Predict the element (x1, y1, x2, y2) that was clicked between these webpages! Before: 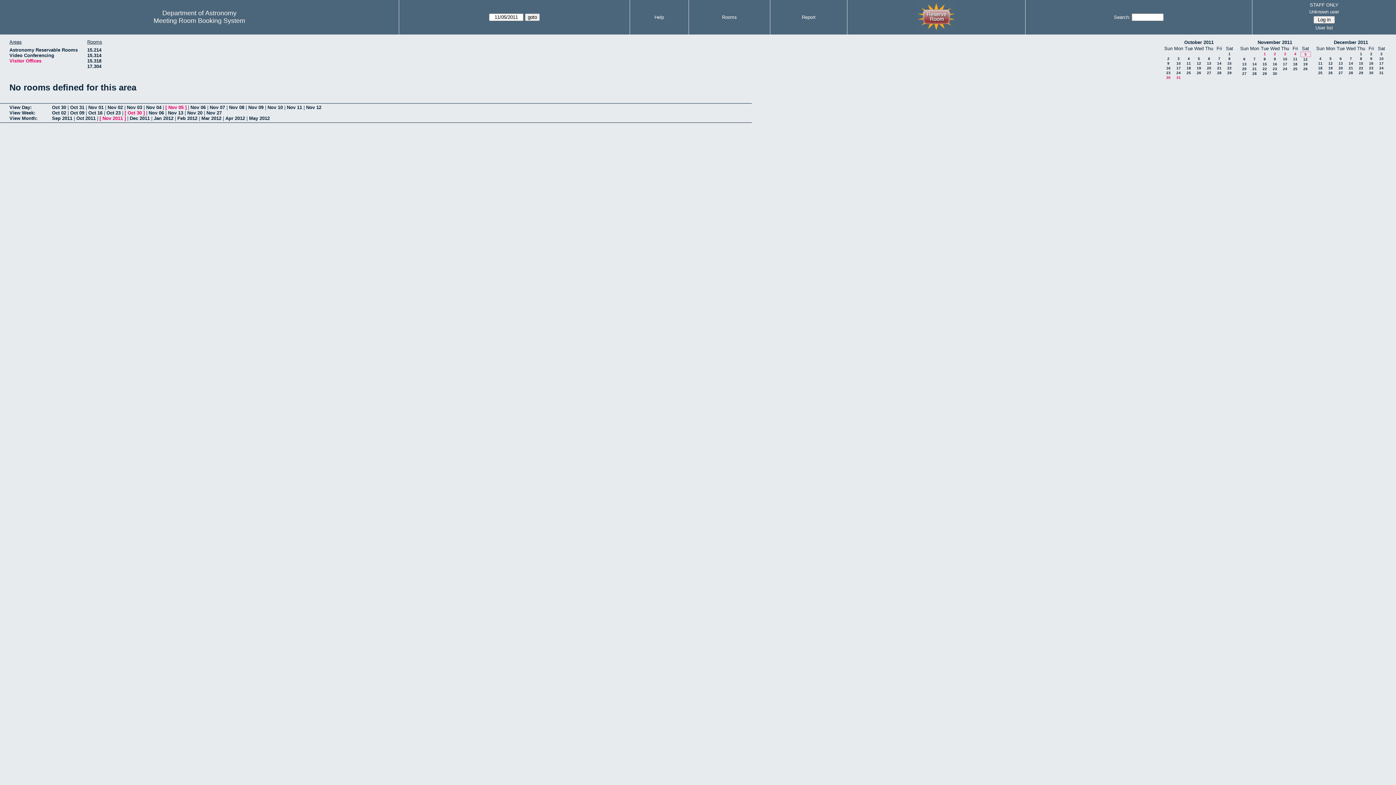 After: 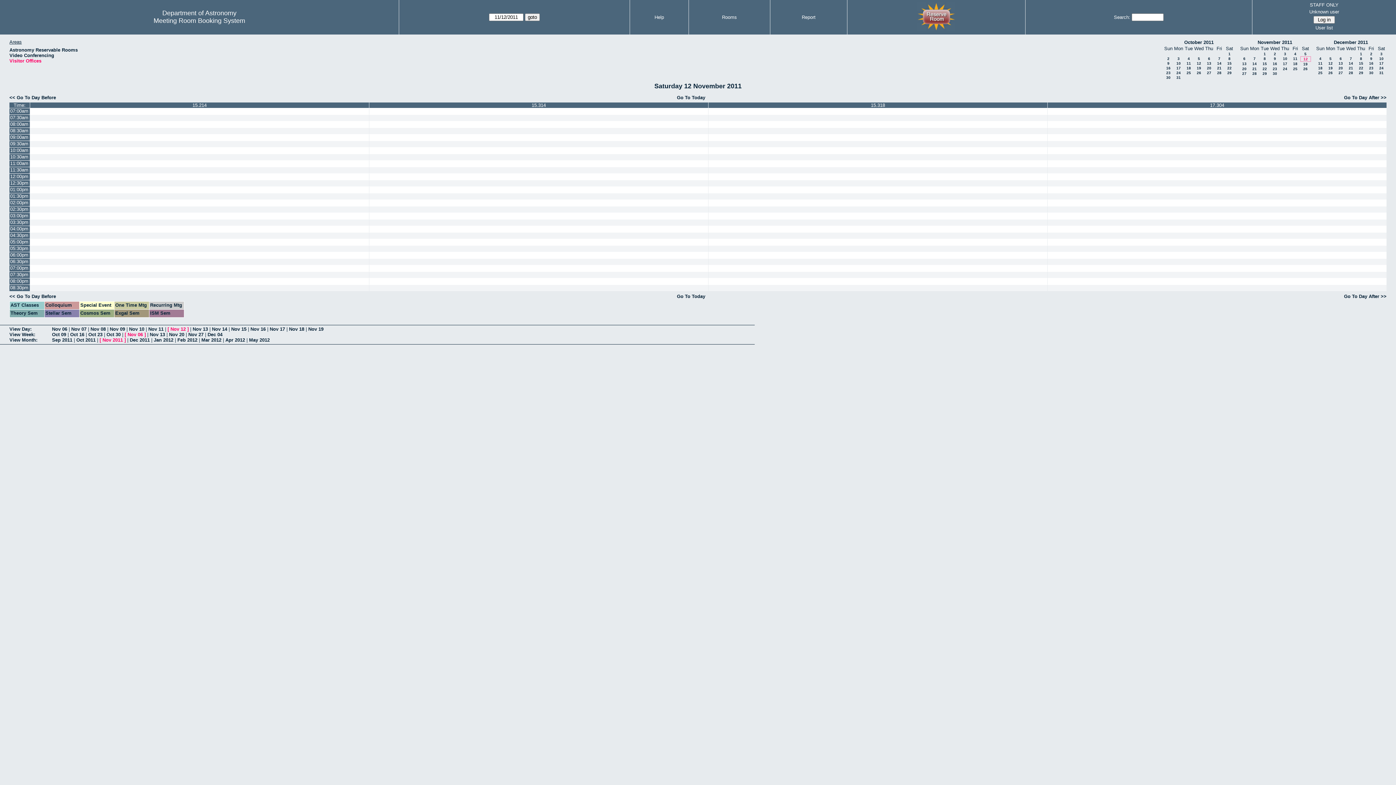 Action: label: Nov 12 bbox: (306, 104, 321, 110)